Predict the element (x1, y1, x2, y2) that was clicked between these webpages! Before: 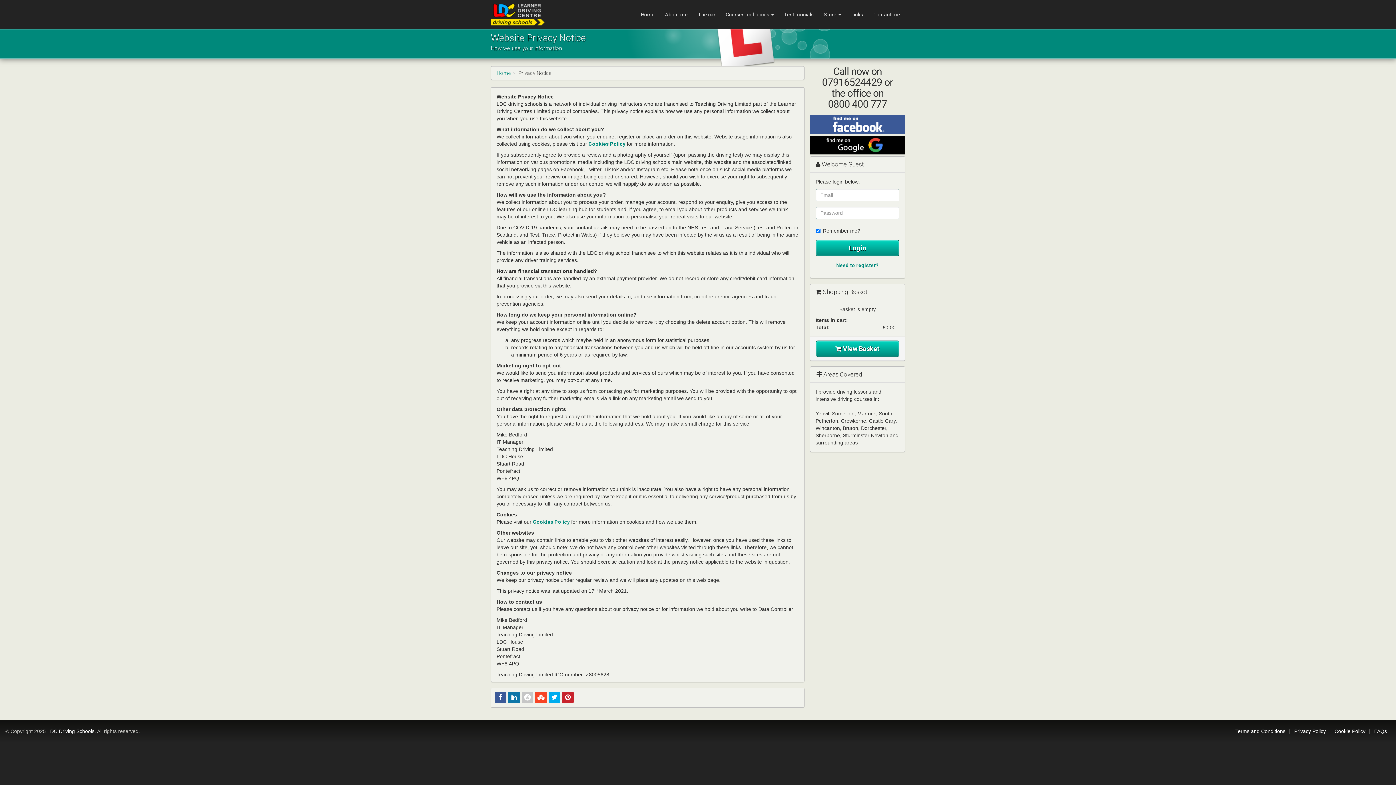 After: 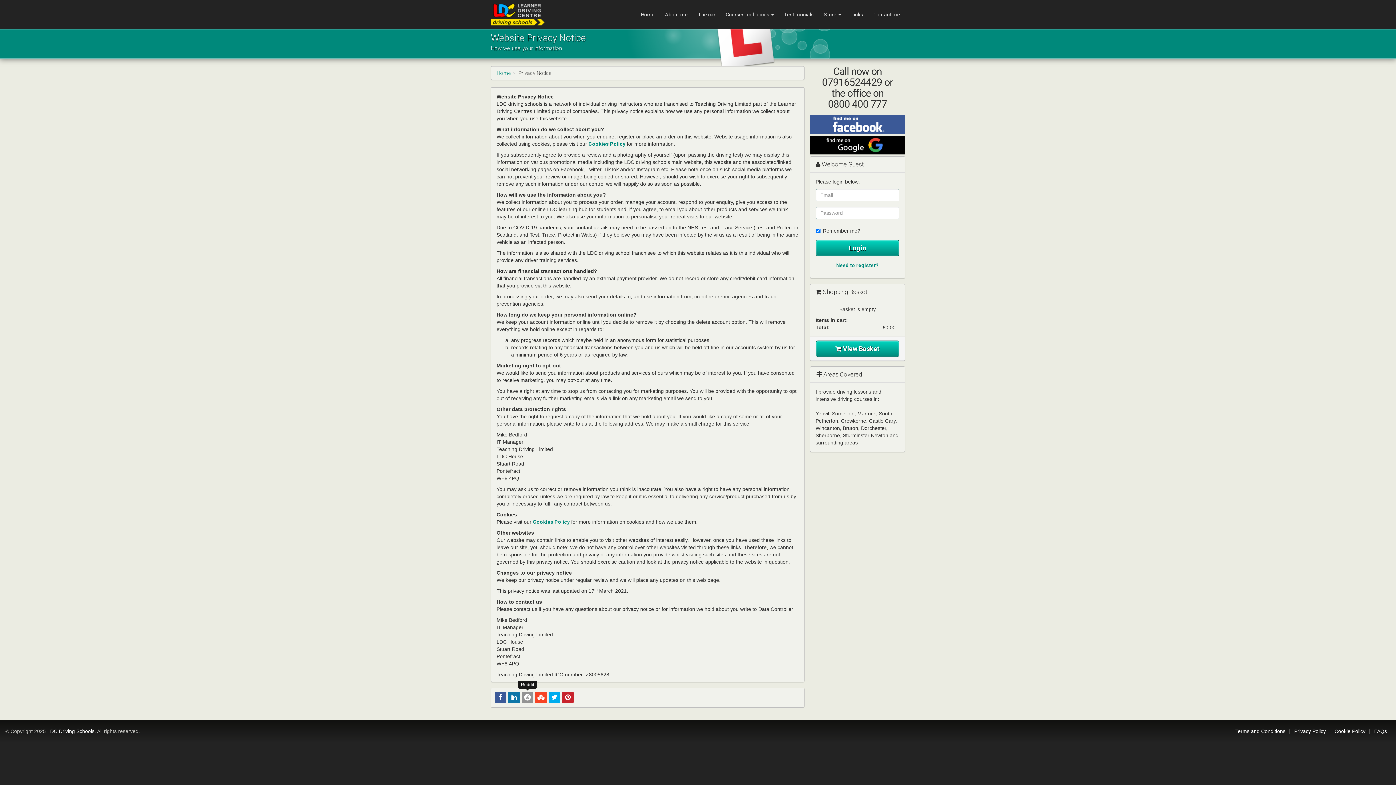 Action: bbox: (521, 692, 533, 703) label: Reddit